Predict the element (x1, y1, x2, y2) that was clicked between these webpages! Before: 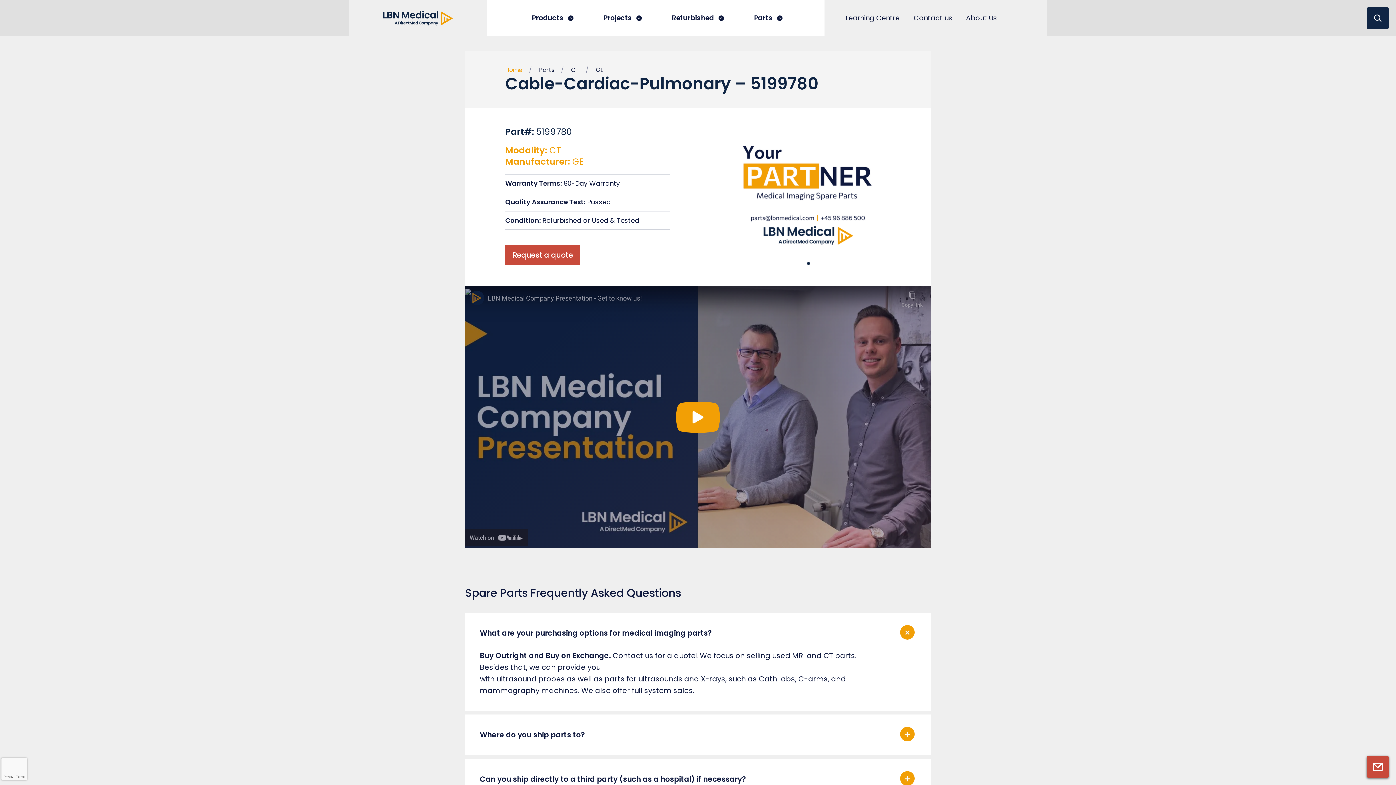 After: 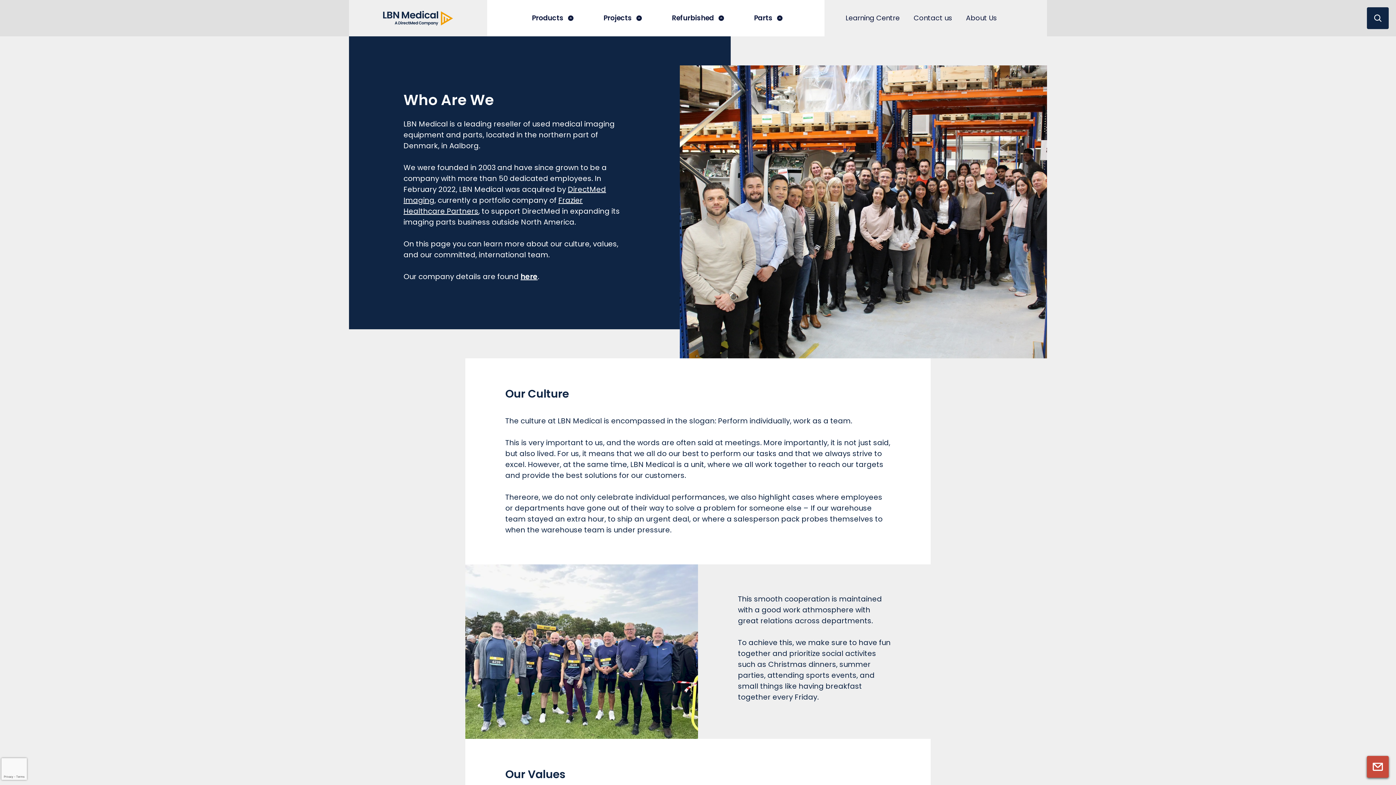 Action: bbox: (966, 0, 997, 36) label: About Us